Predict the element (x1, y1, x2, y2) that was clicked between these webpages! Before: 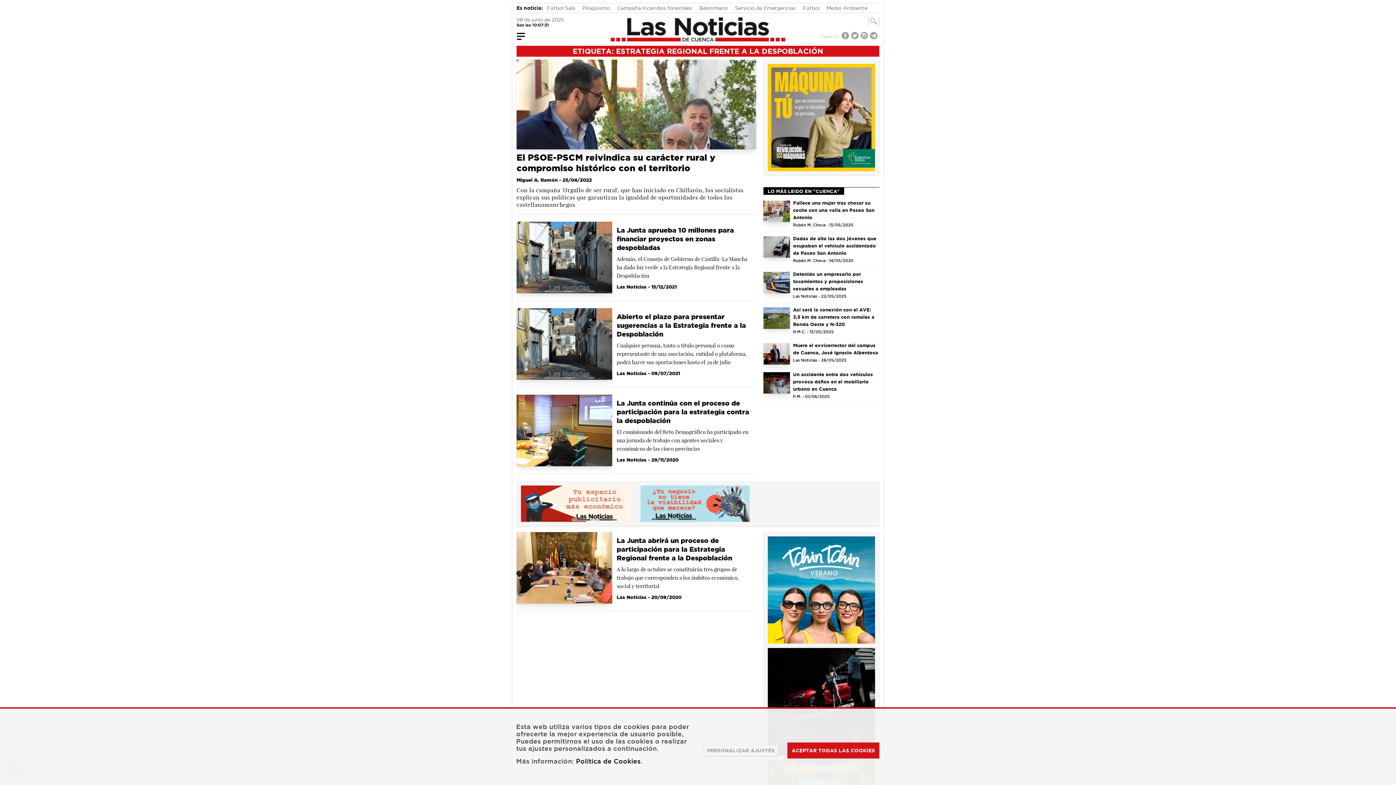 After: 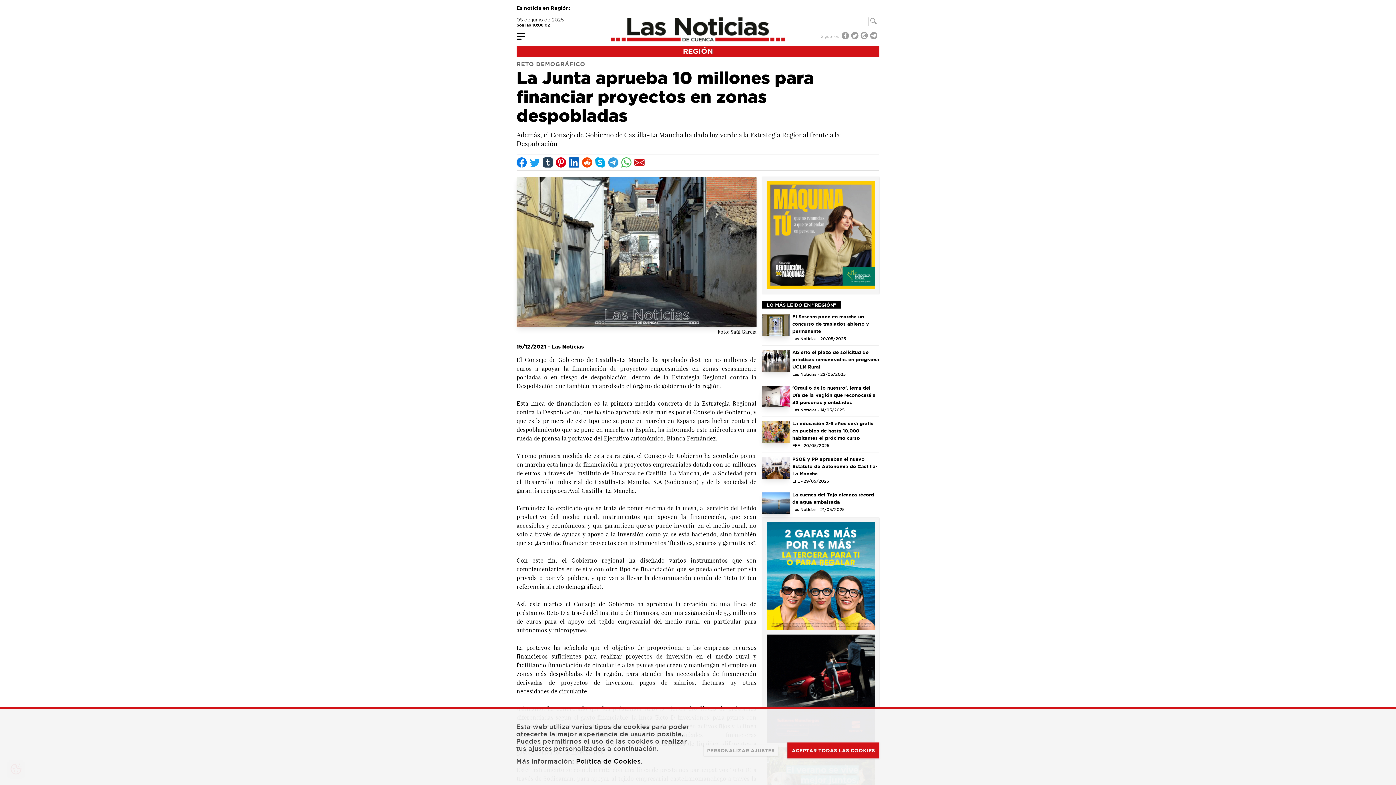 Action: bbox: (516, 221, 612, 293)